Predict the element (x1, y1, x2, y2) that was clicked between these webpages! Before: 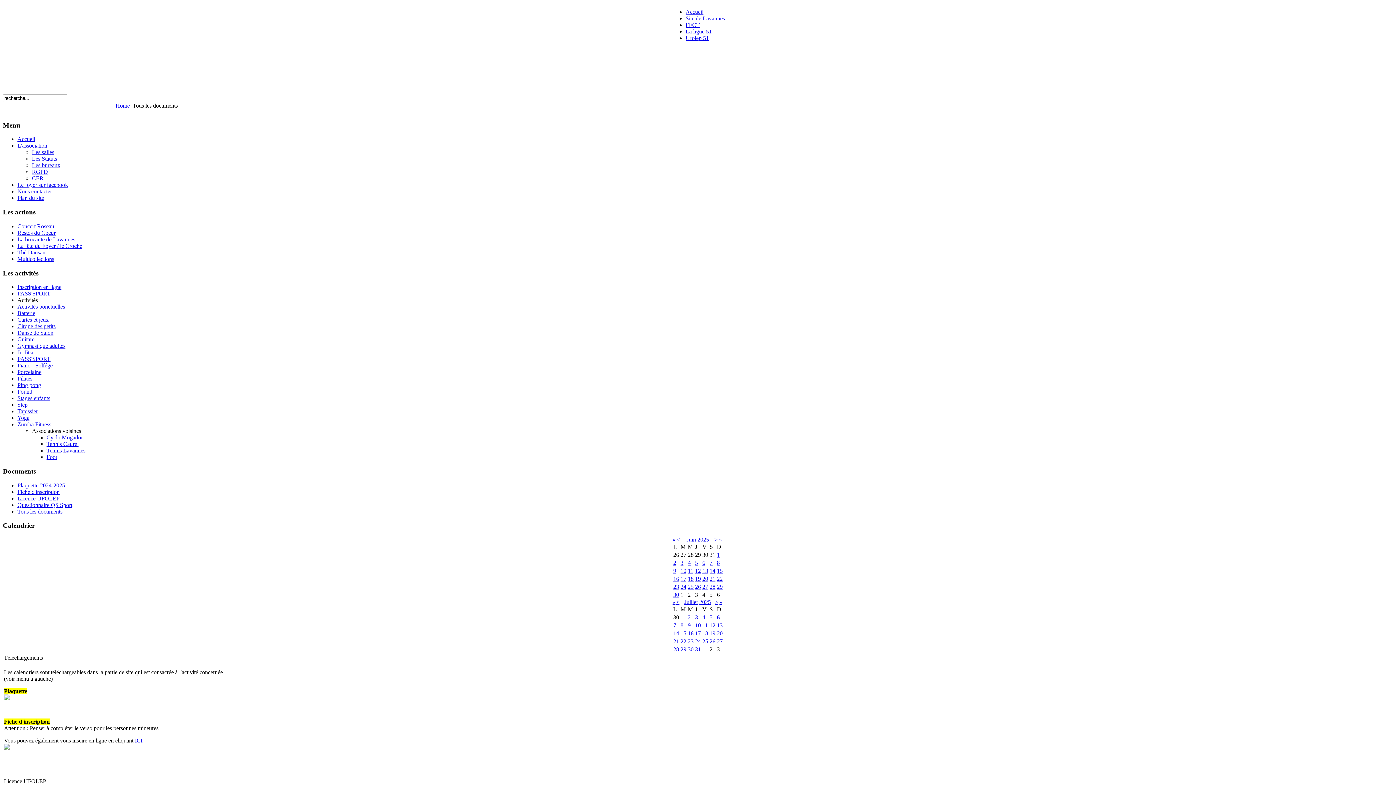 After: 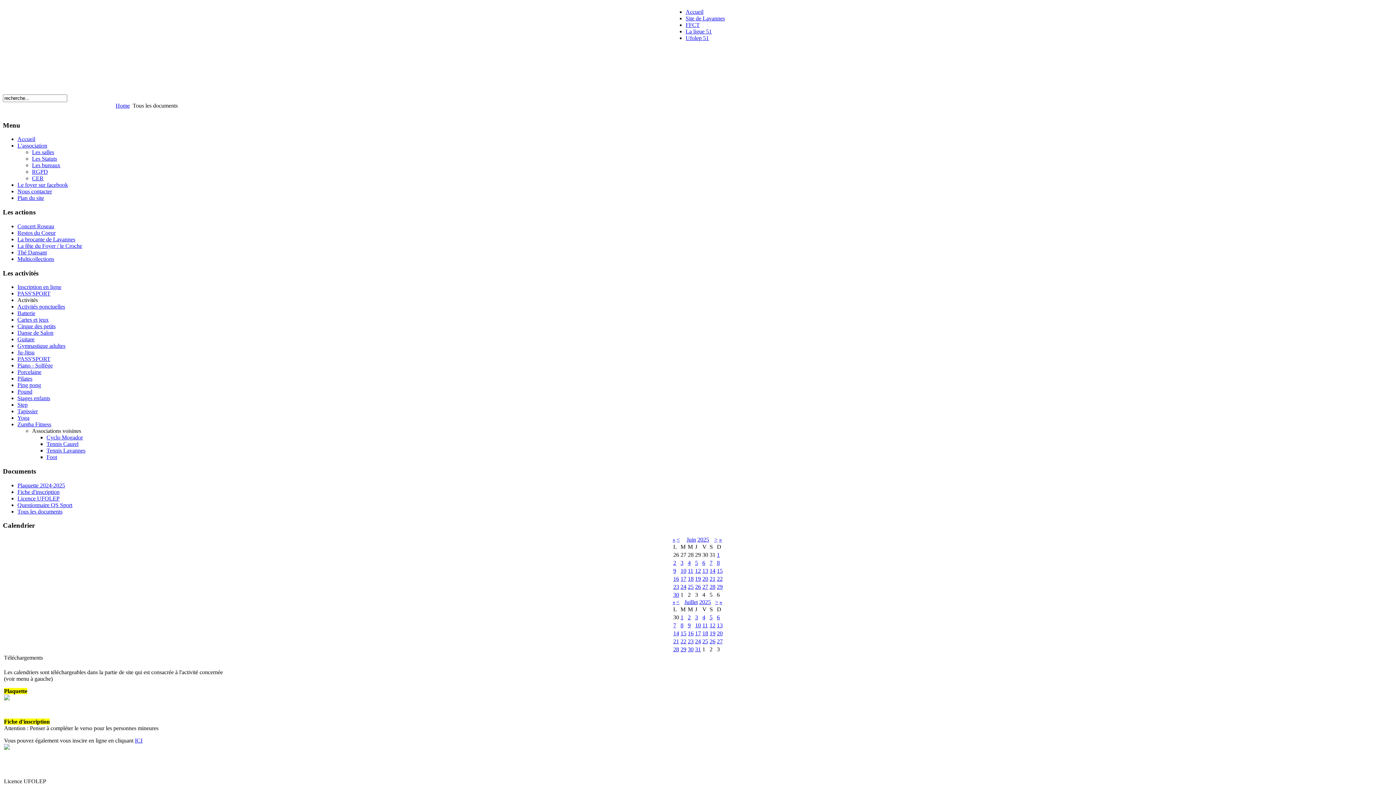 Action: bbox: (134, 737, 142, 744) label: ICI